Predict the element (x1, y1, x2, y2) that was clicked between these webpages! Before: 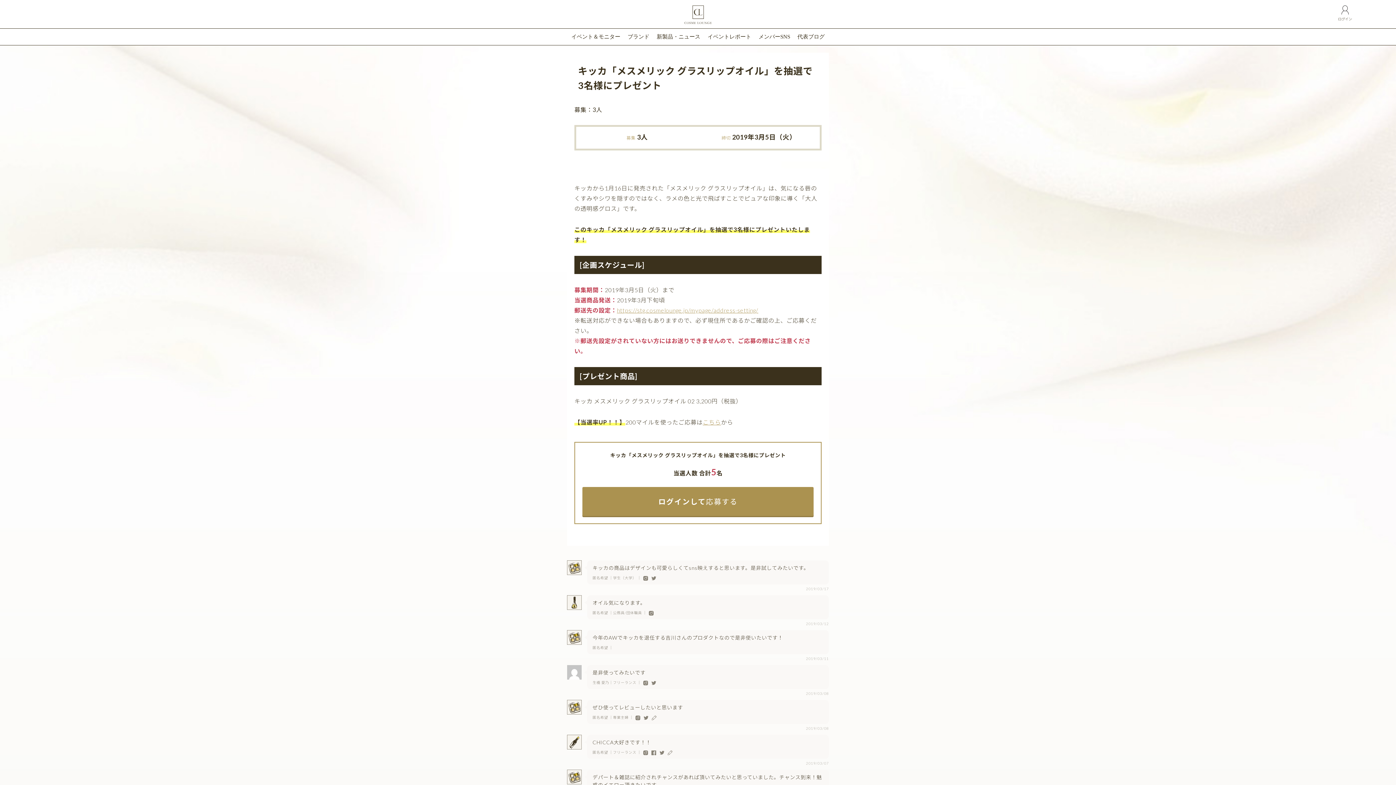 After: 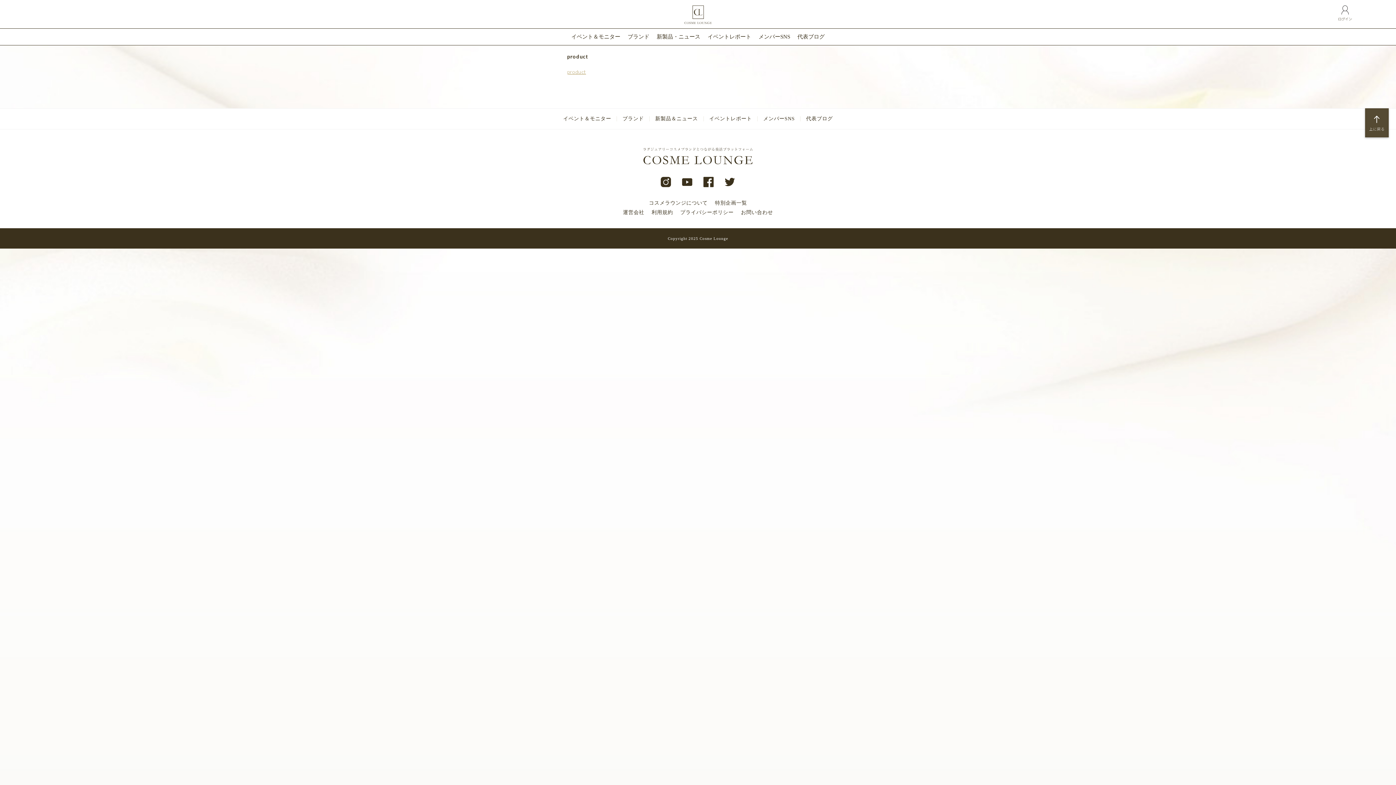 Action: label: こちら bbox: (702, 418, 721, 425)